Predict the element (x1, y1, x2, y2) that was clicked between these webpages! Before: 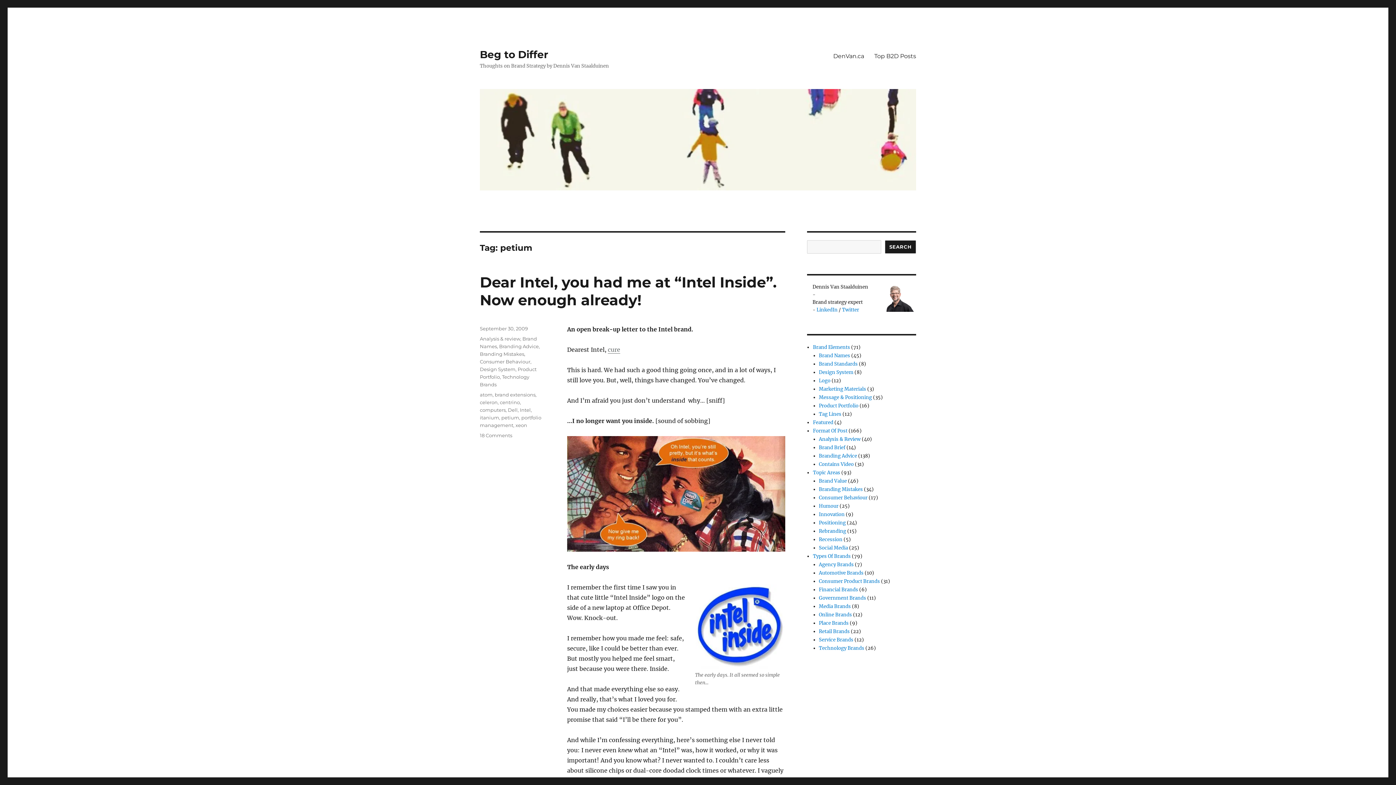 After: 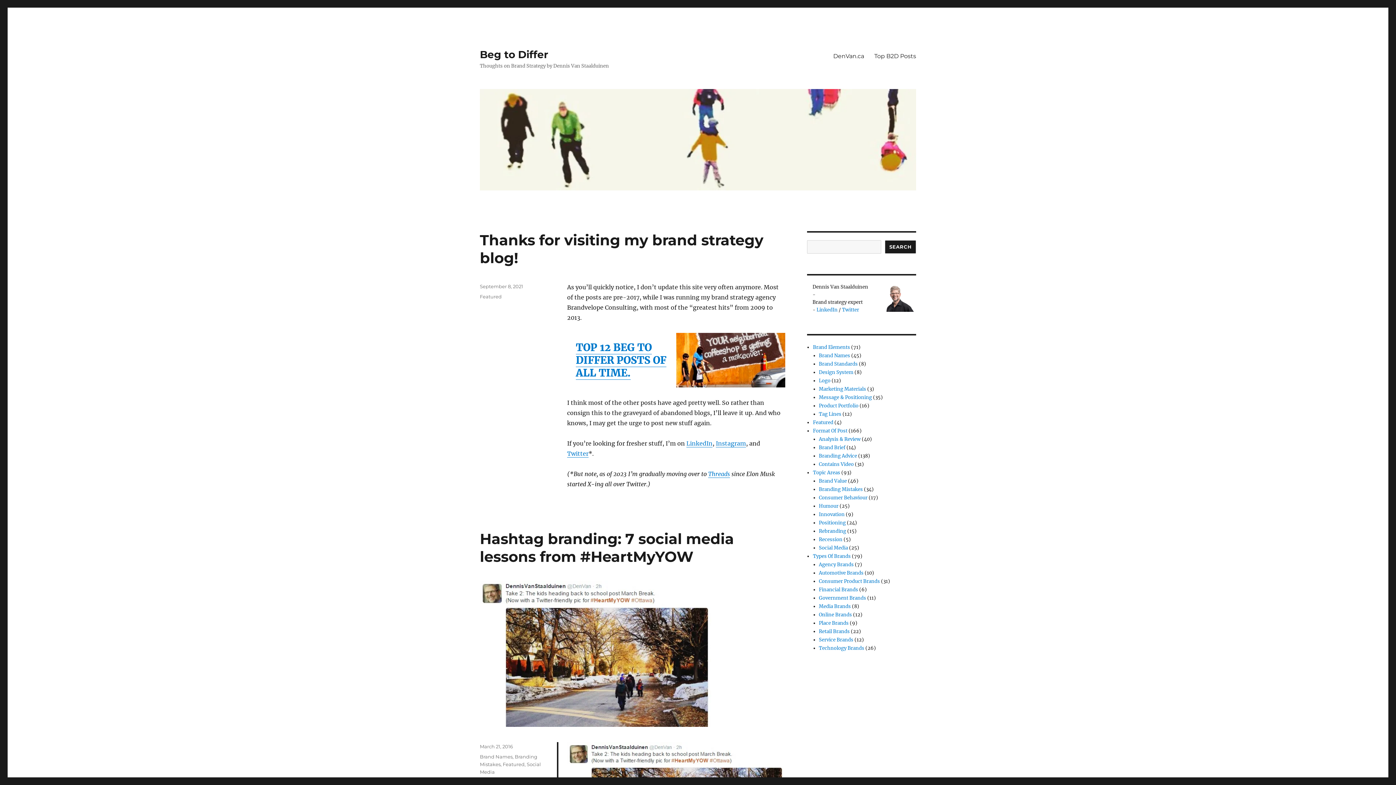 Action: label: Beg to Differ bbox: (480, 48, 548, 60)